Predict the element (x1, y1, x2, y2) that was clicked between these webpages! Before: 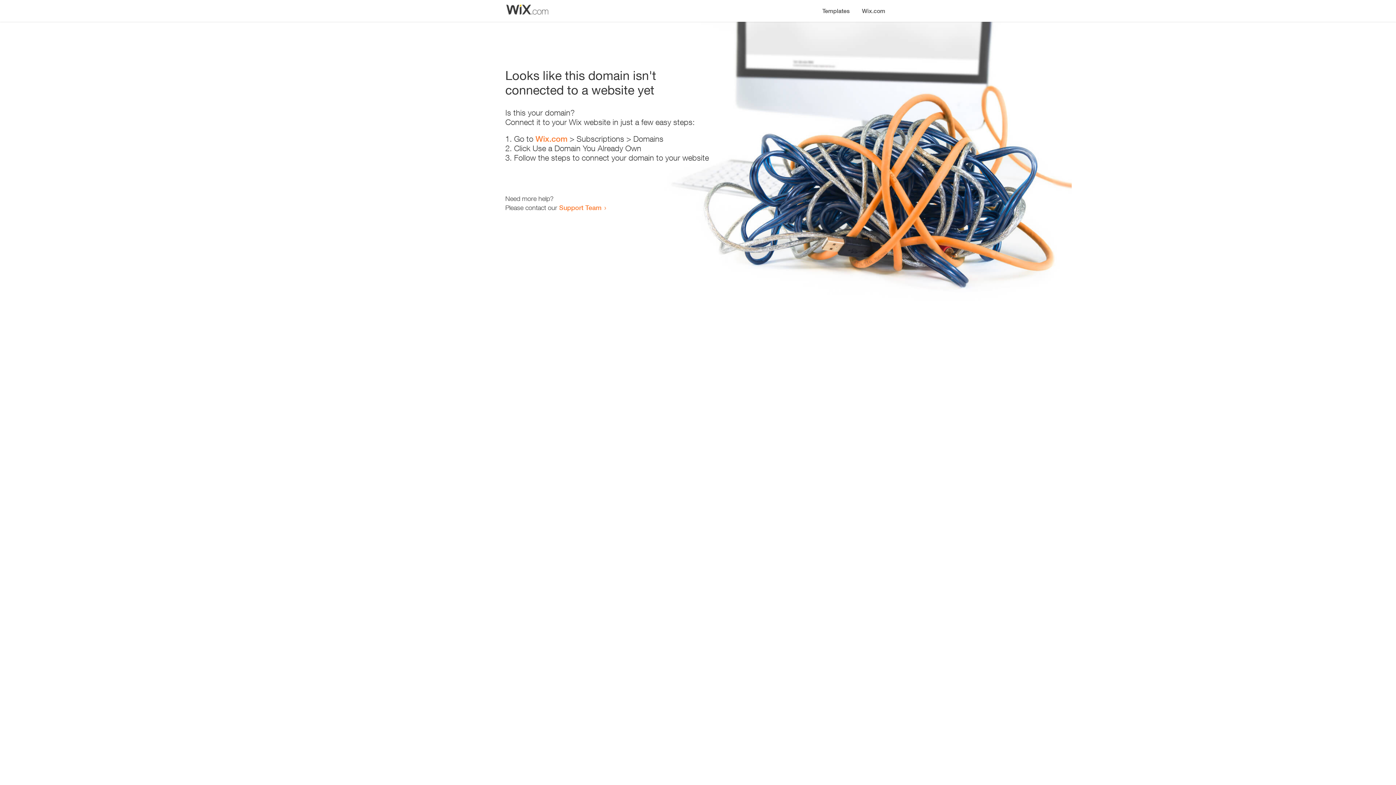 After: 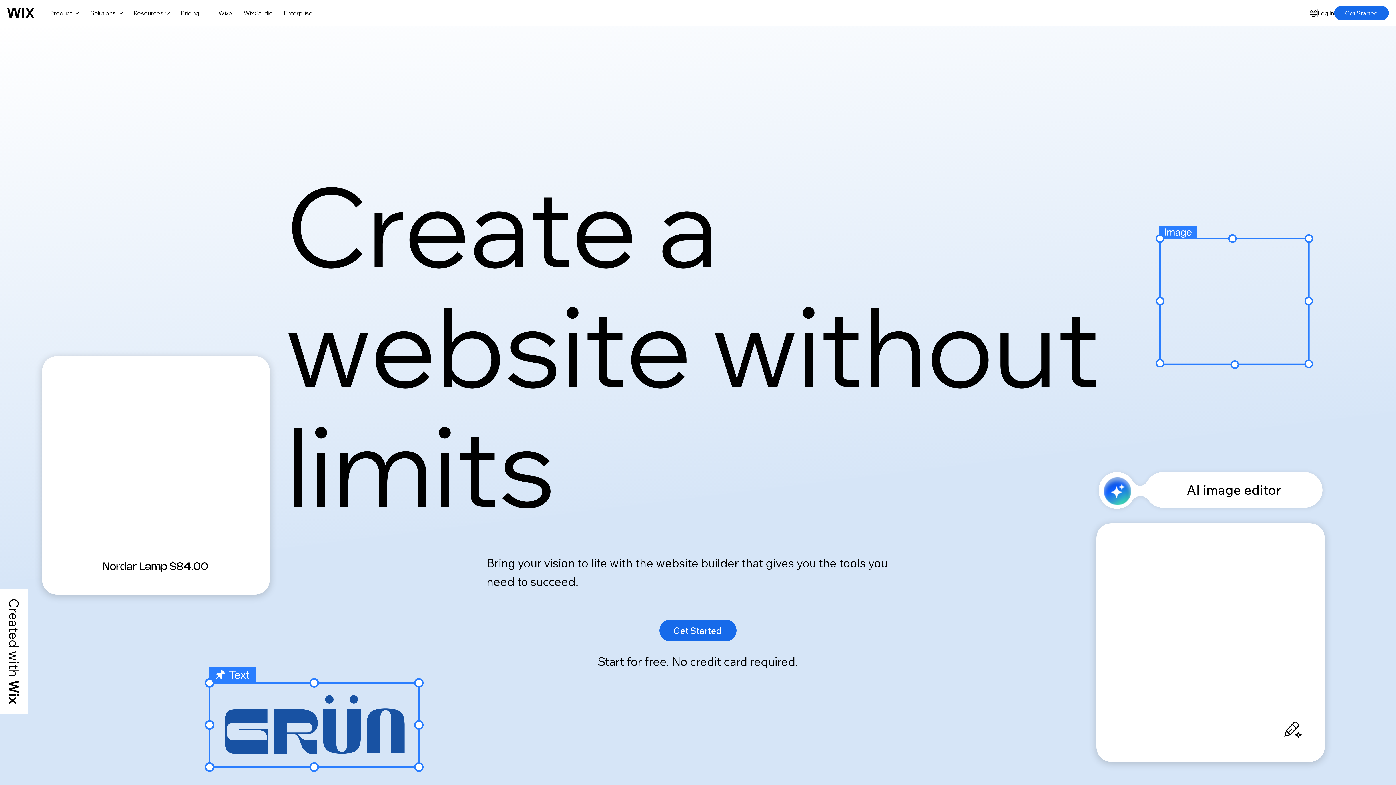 Action: label: Wix.com bbox: (535, 134, 567, 143)